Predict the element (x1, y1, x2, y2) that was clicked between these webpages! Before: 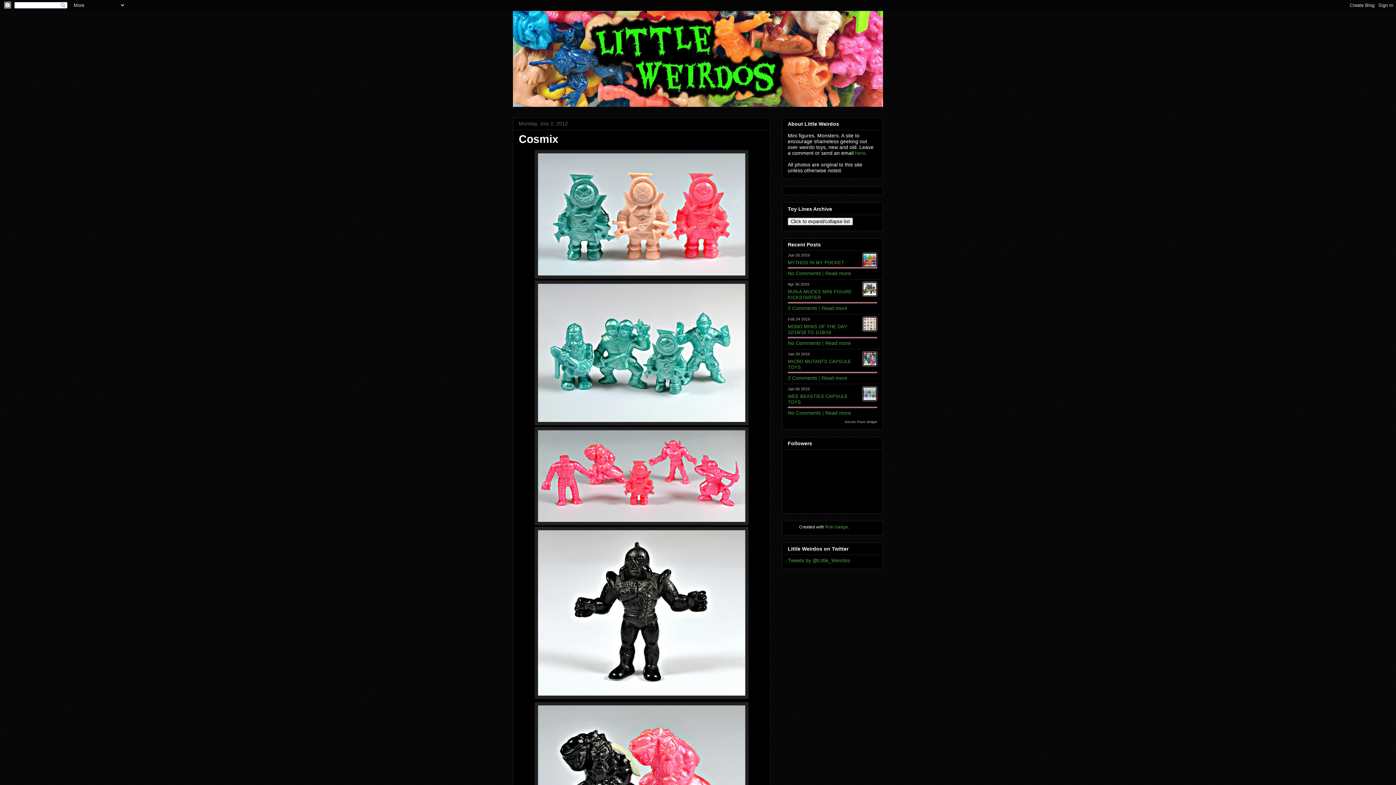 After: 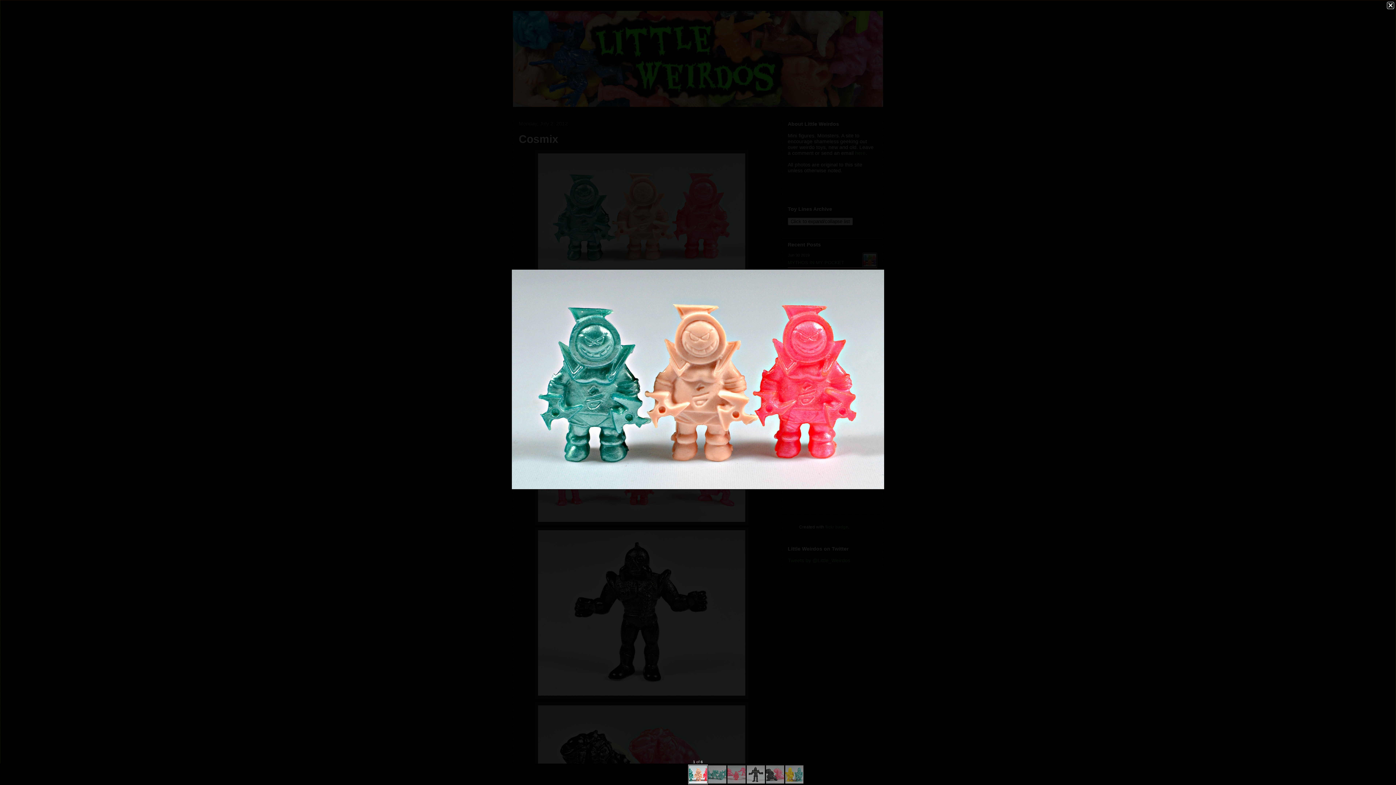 Action: bbox: (534, 274, 748, 280)